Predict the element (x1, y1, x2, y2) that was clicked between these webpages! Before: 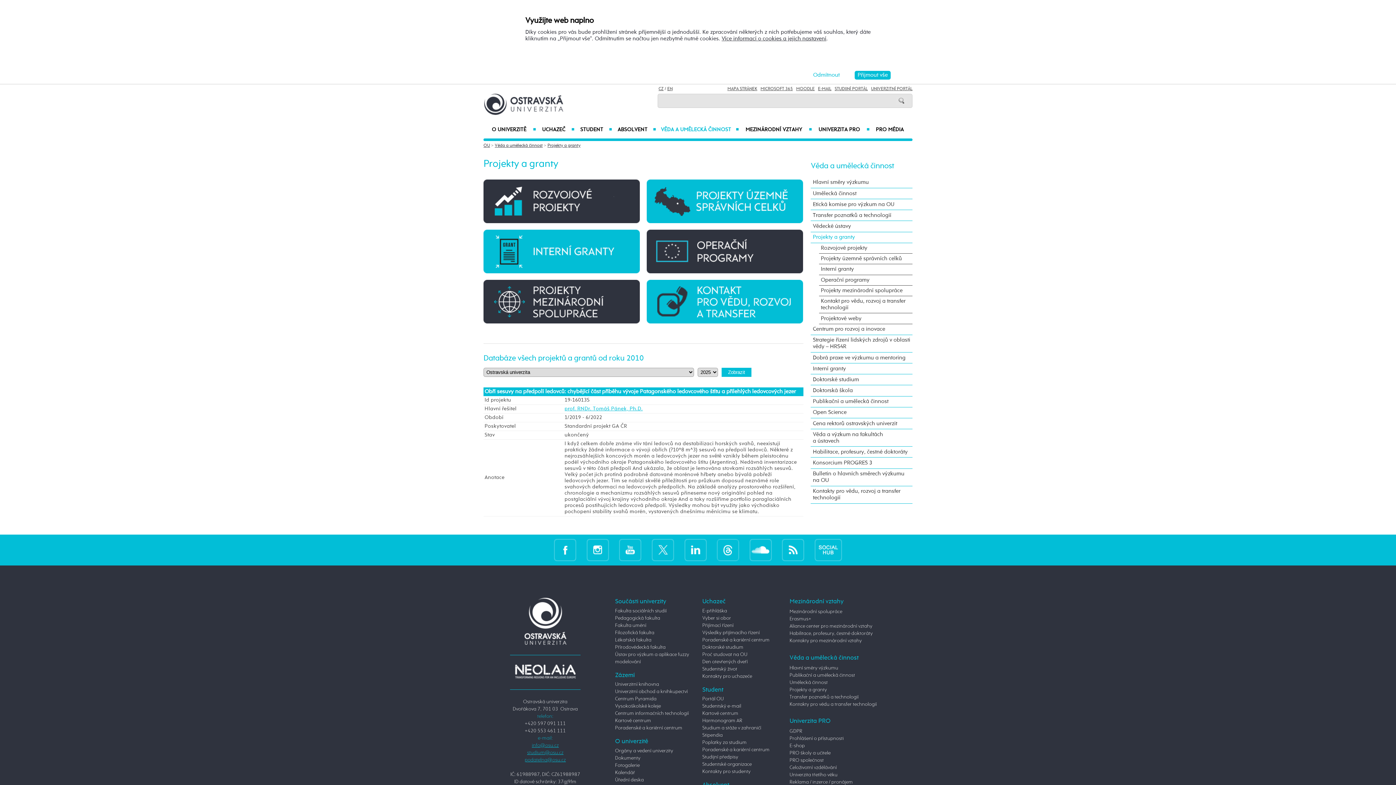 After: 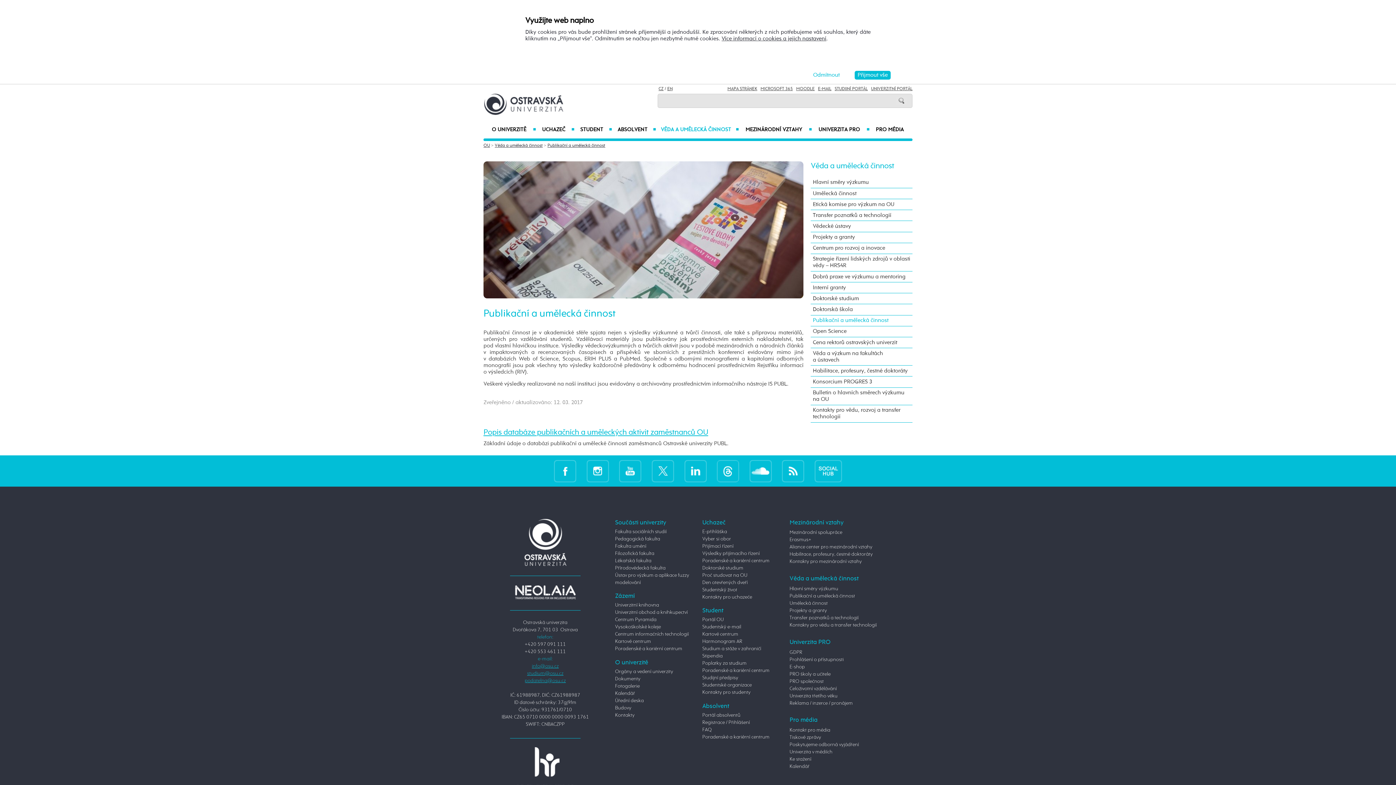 Action: label: Publikační a umělecká činnost bbox: (811, 396, 912, 407)